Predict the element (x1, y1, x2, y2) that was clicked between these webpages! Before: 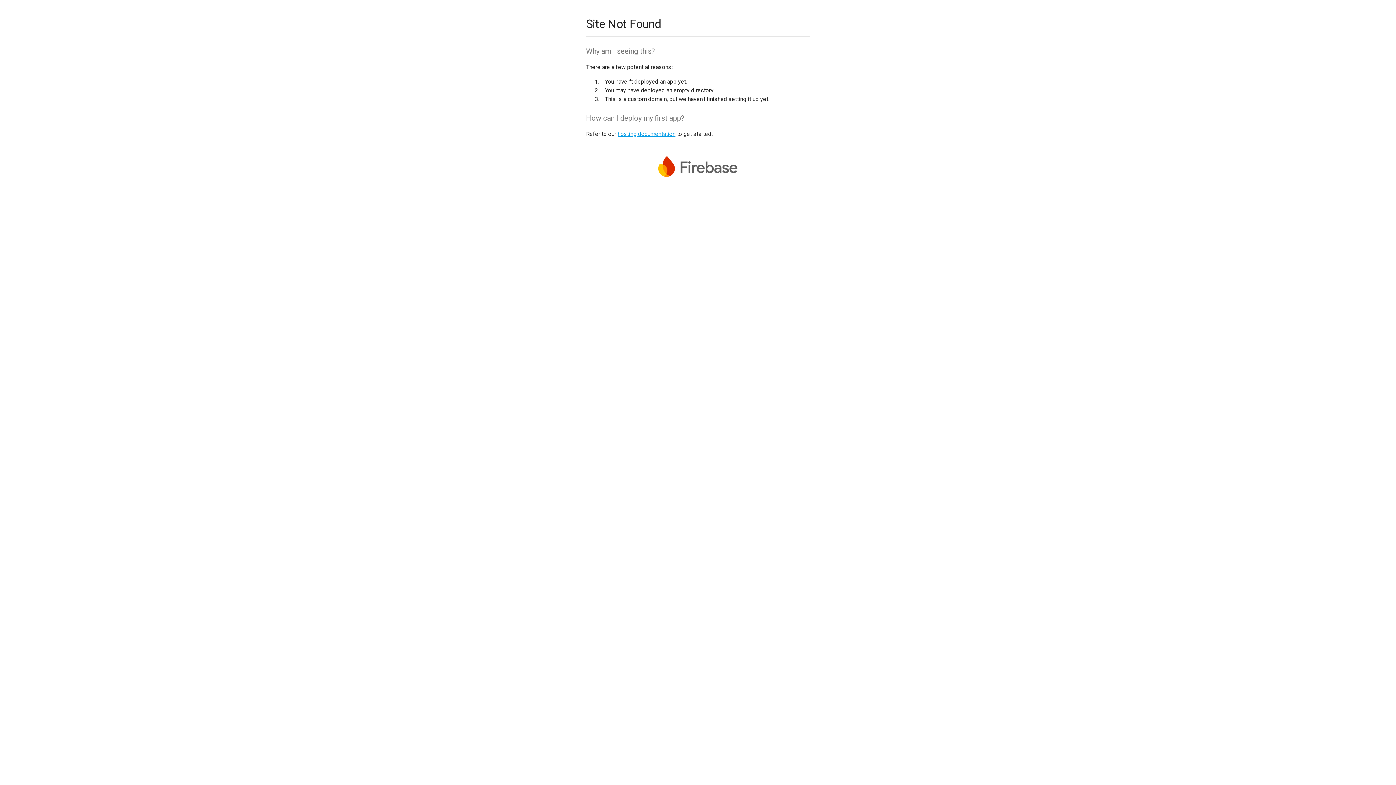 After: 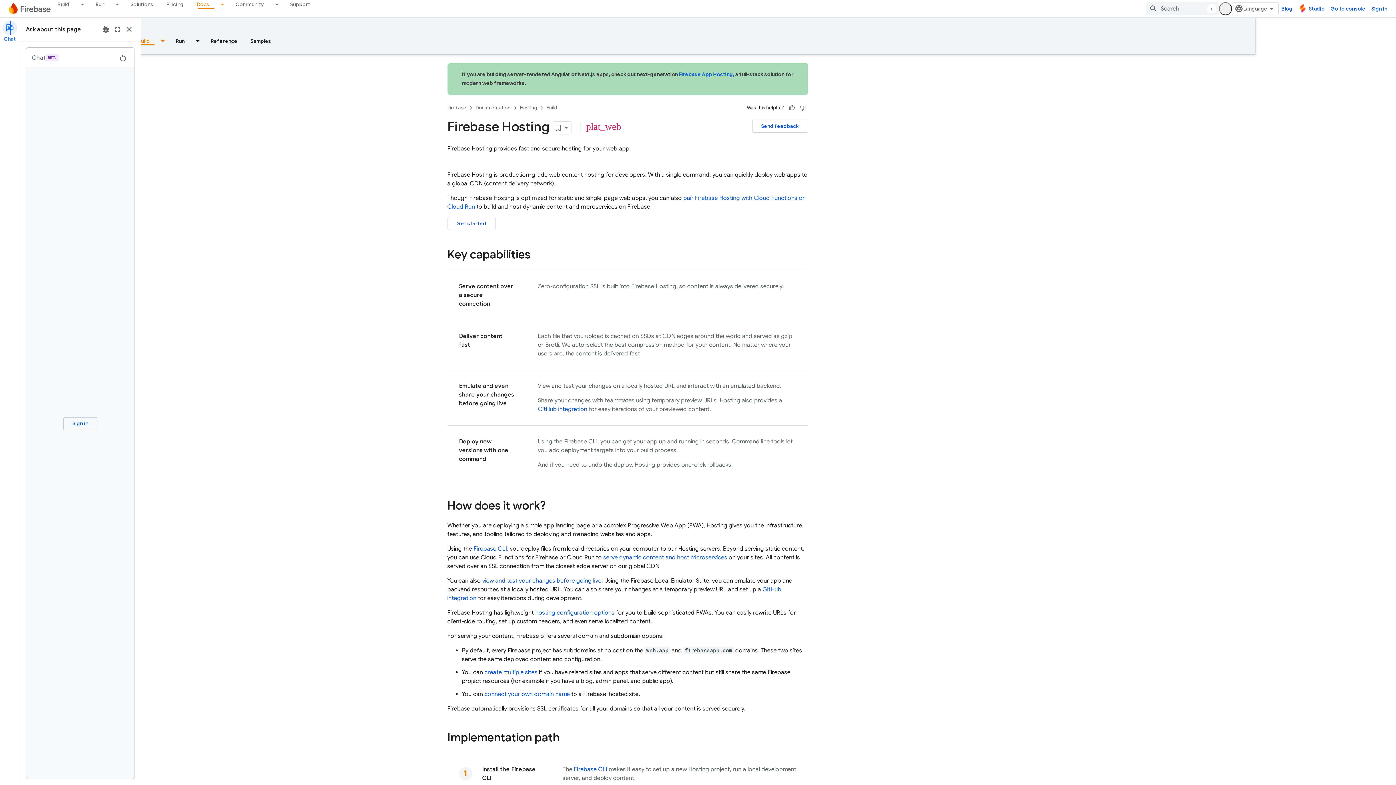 Action: bbox: (617, 130, 675, 137) label: hosting documentation